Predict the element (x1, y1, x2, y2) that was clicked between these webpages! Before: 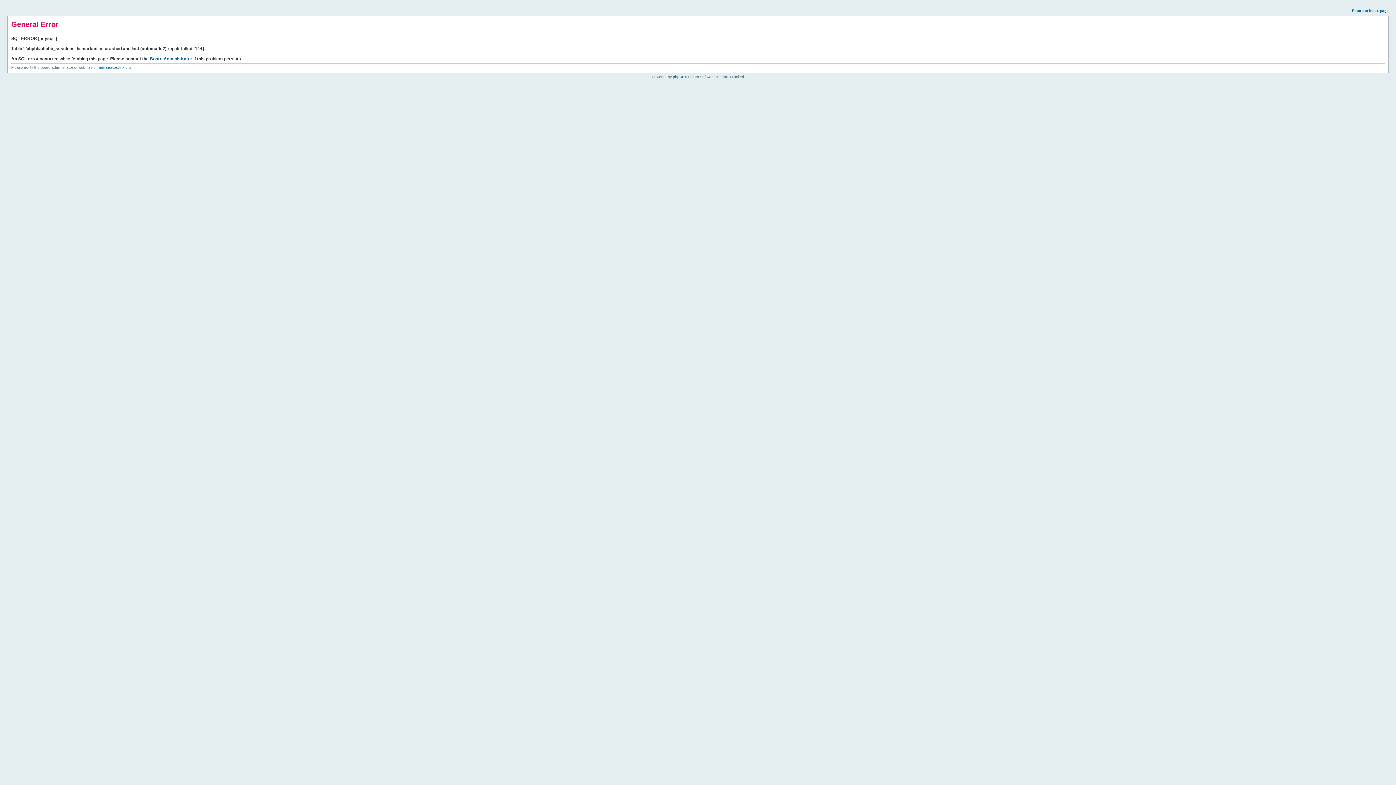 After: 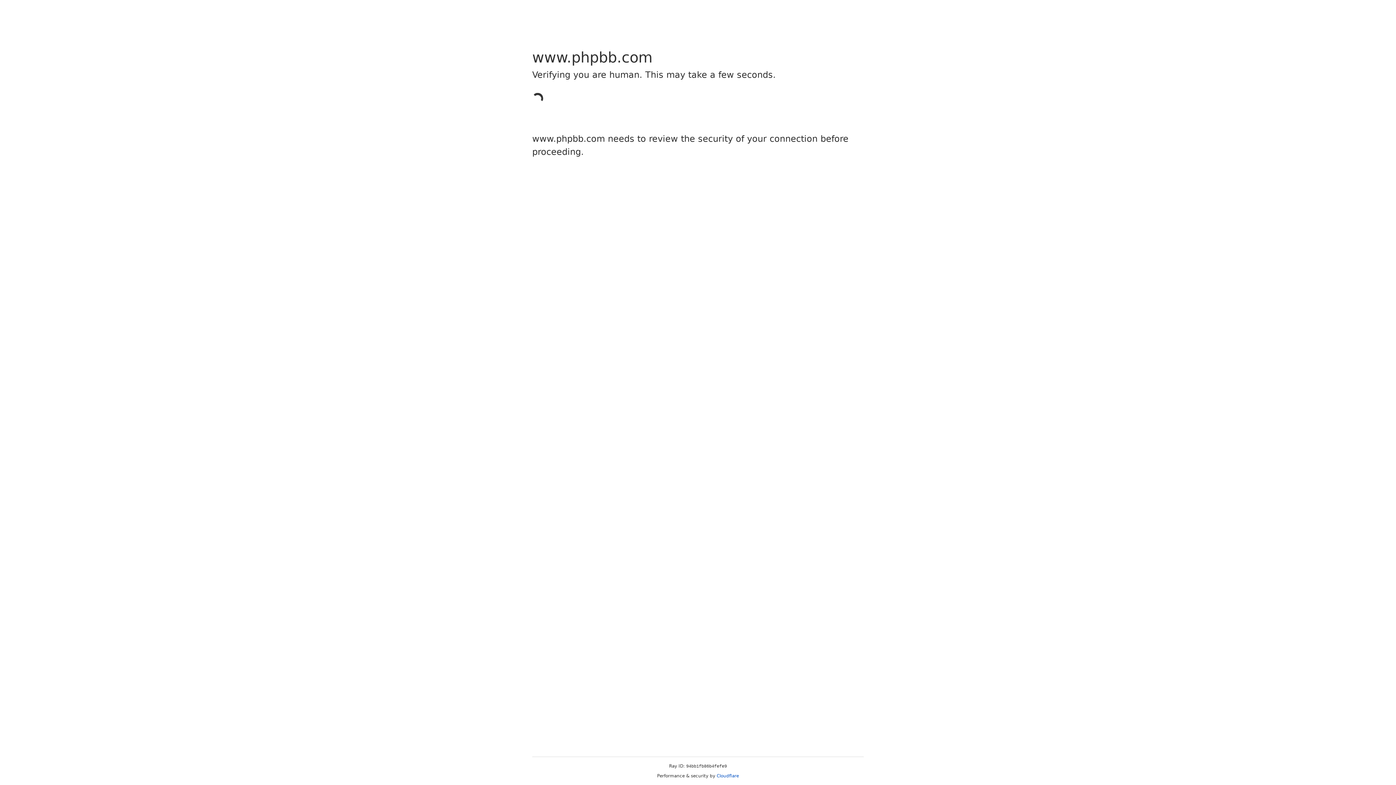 Action: bbox: (673, 74, 684, 78) label: phpBB